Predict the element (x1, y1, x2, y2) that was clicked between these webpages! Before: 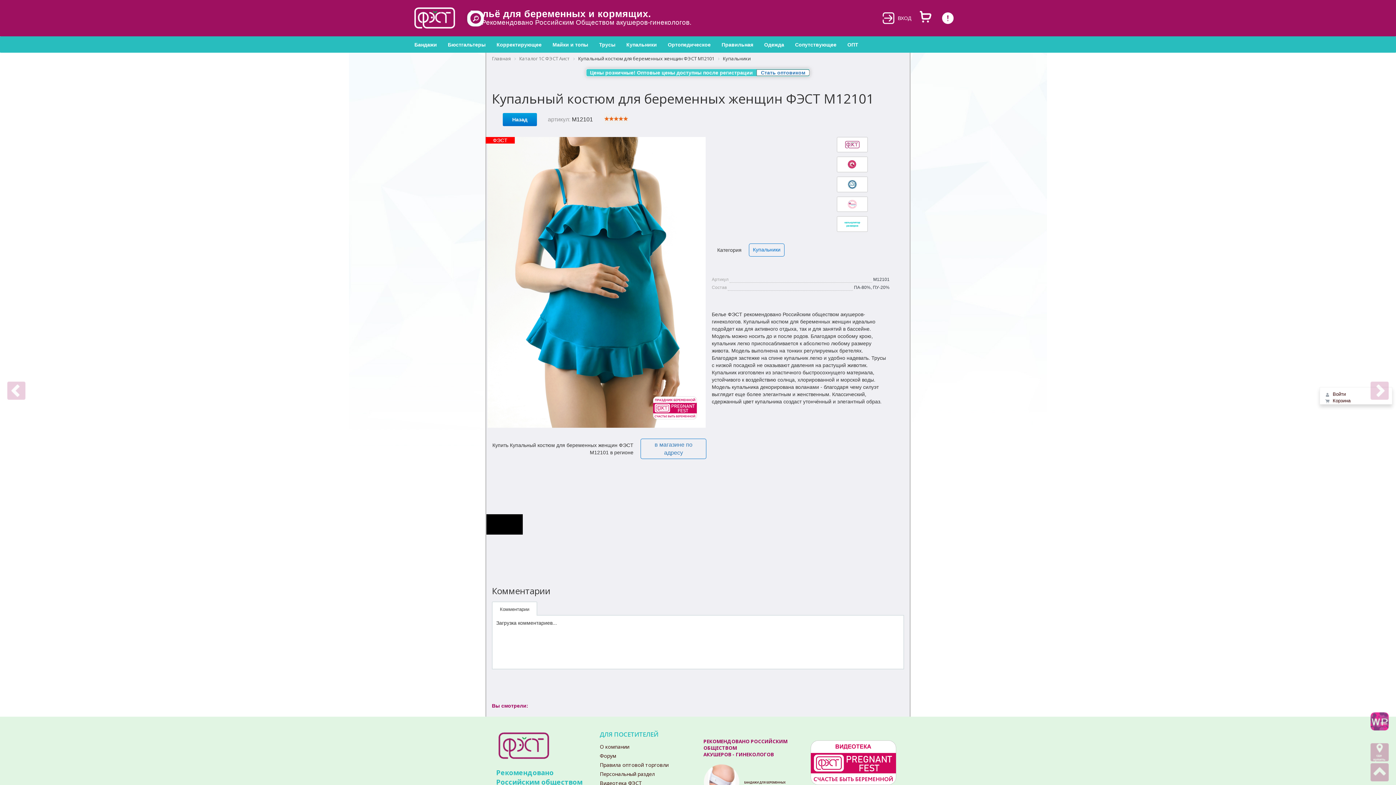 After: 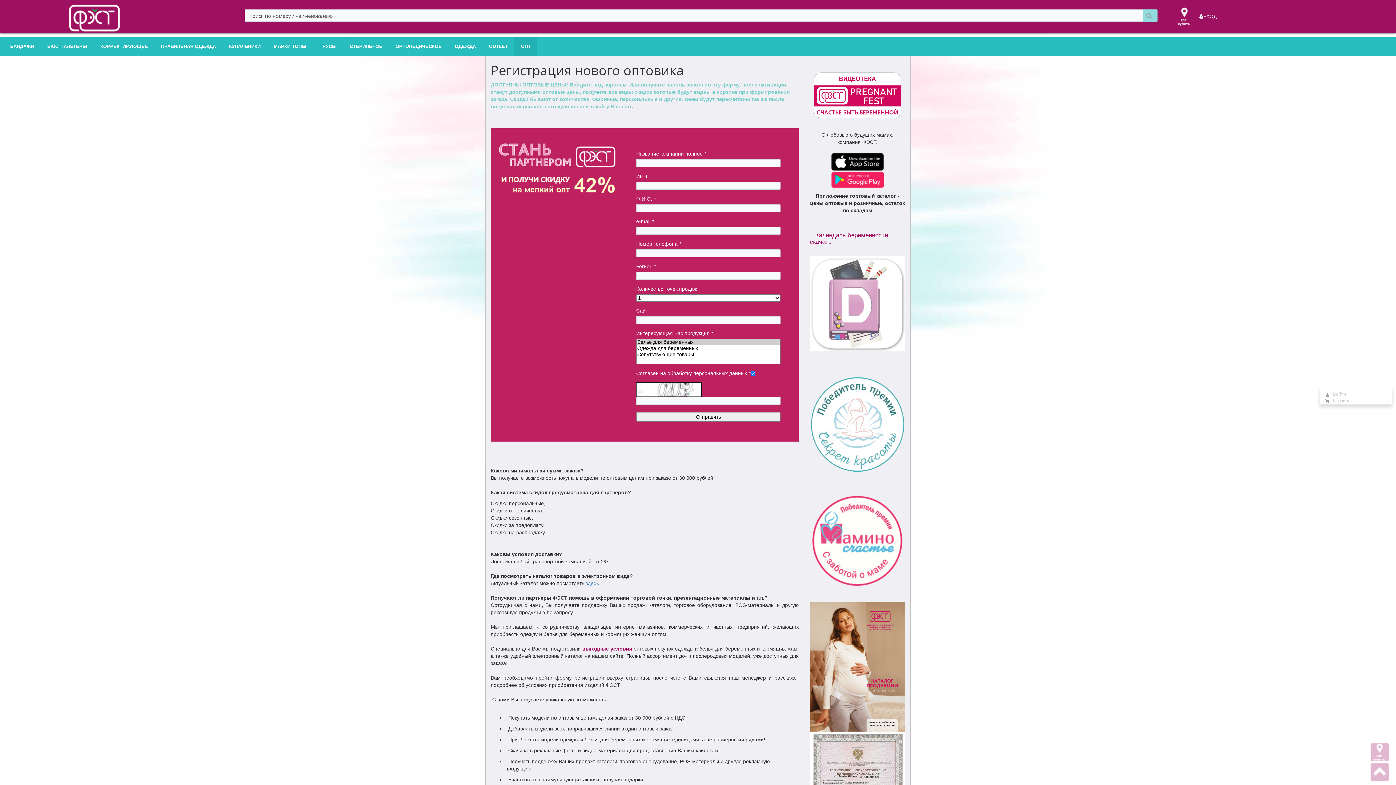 Action: label: ОПТ bbox: (842, 38, 864, 50)